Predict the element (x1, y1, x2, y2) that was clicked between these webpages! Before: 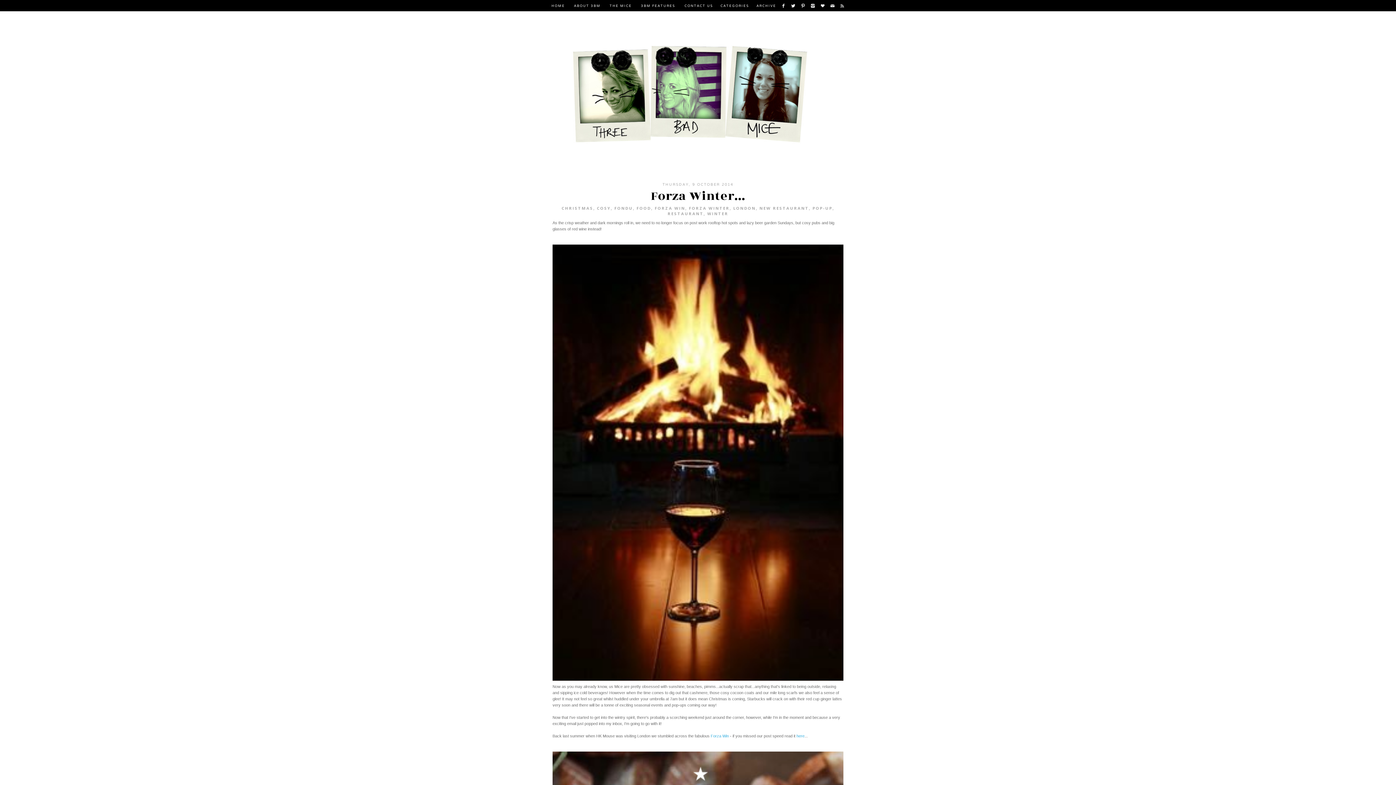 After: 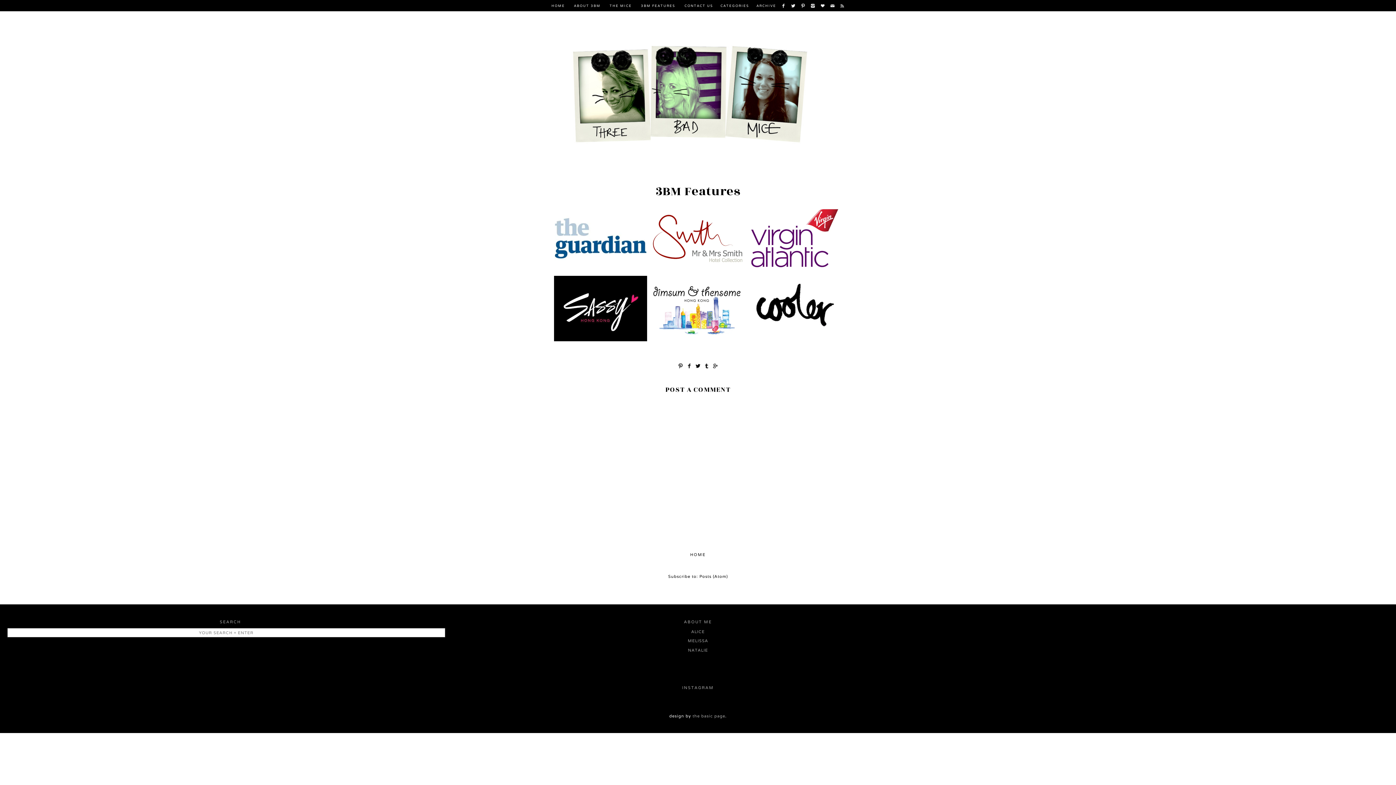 Action: label: 3BM FEATURES bbox: (637, 0, 679, 11)